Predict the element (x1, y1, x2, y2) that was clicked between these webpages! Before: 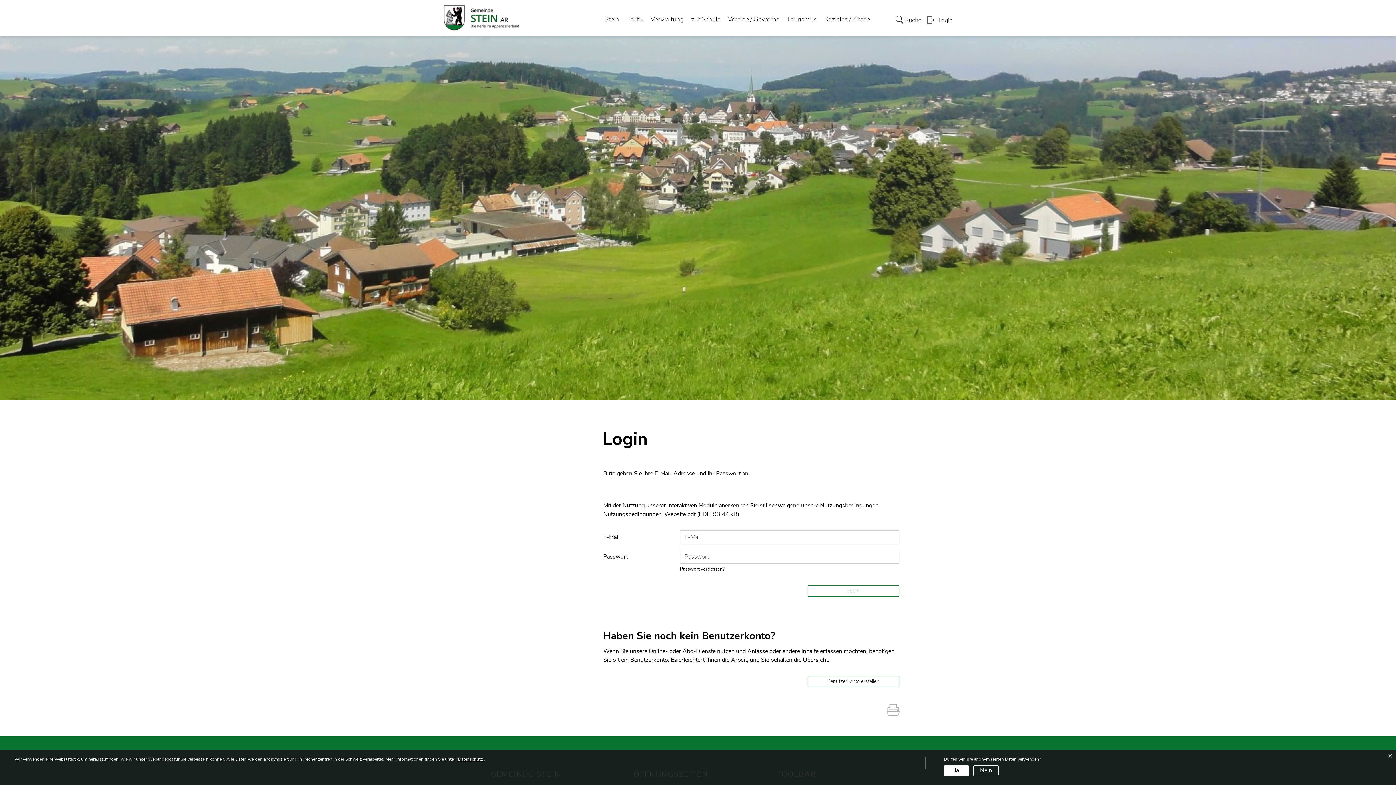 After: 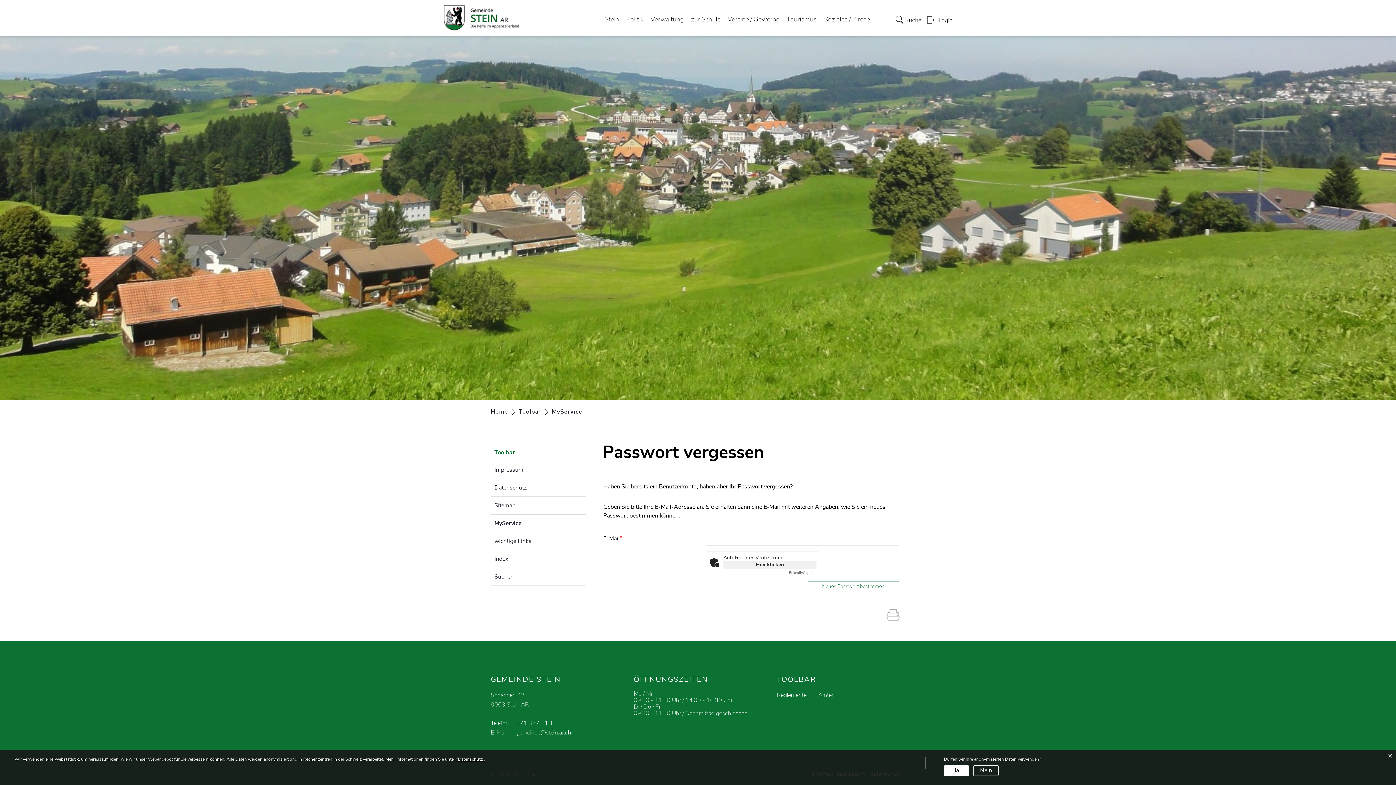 Action: bbox: (680, 567, 724, 572) label: Passwort vergessen?